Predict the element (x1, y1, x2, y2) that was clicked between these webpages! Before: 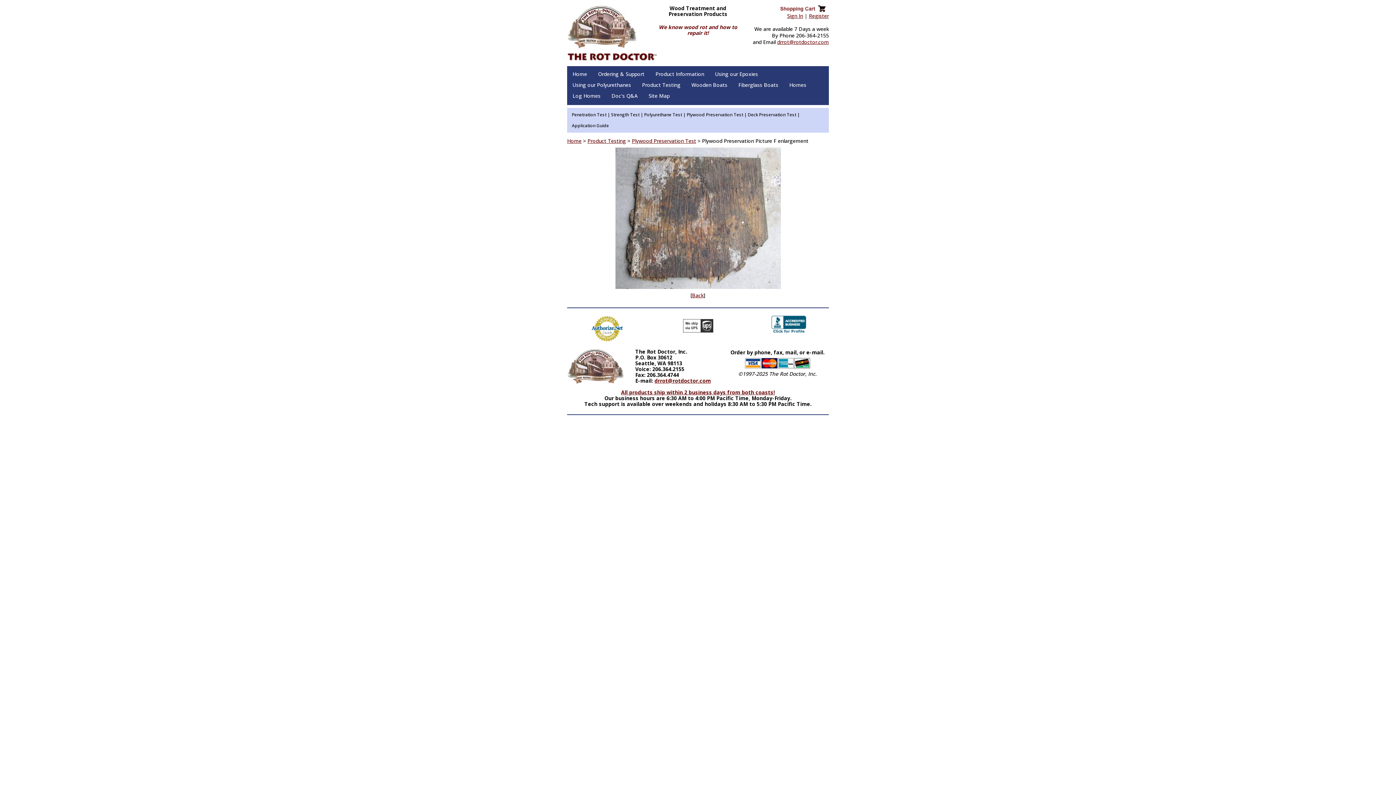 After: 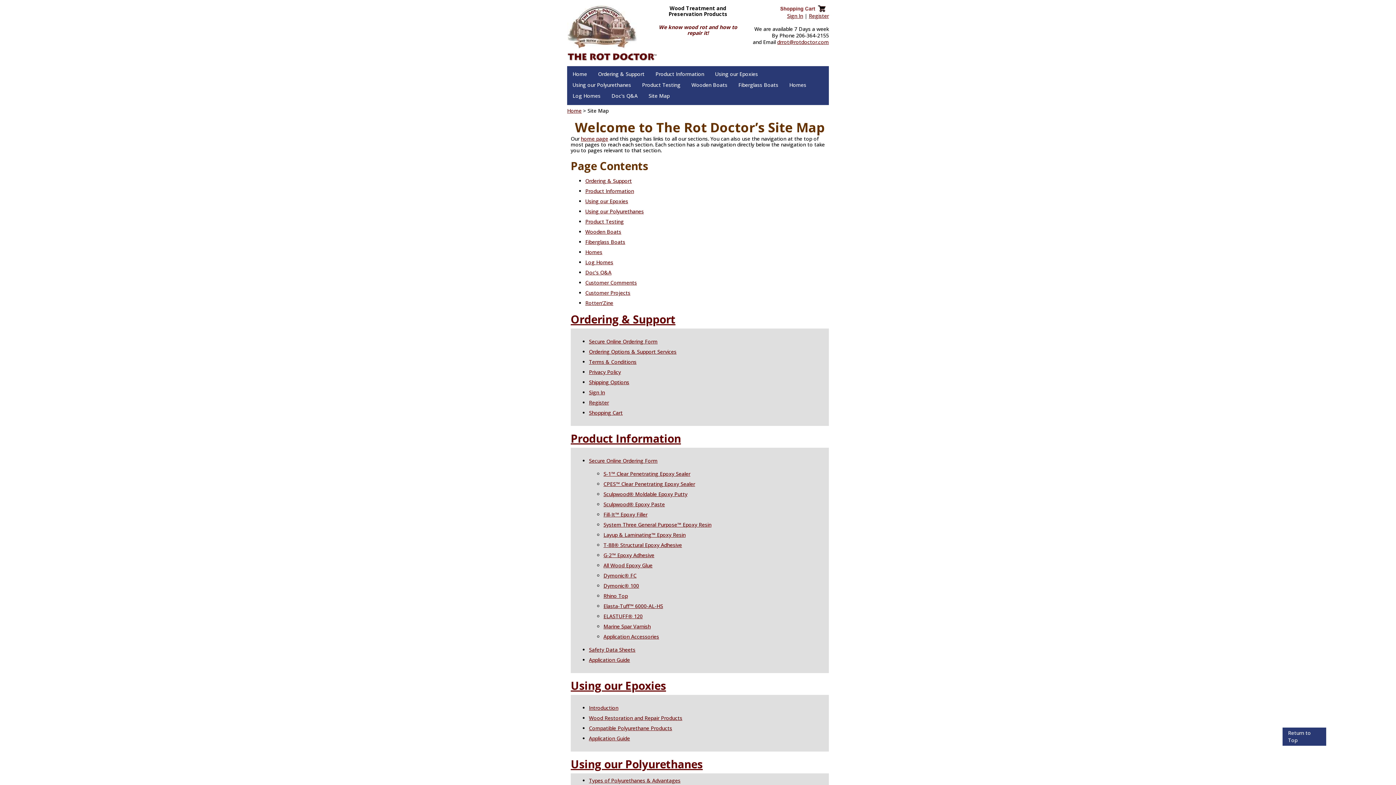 Action: label: Site Map bbox: (643, 90, 675, 101)